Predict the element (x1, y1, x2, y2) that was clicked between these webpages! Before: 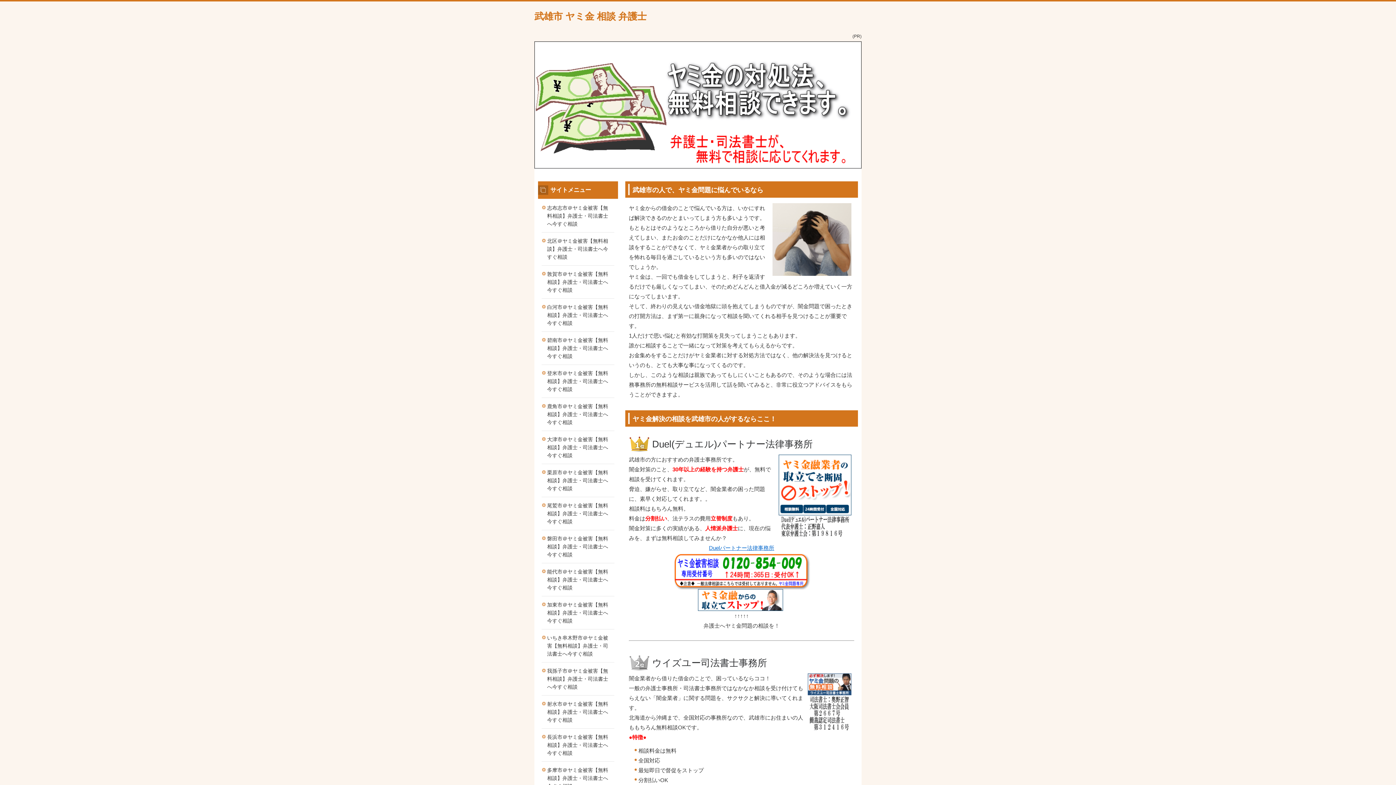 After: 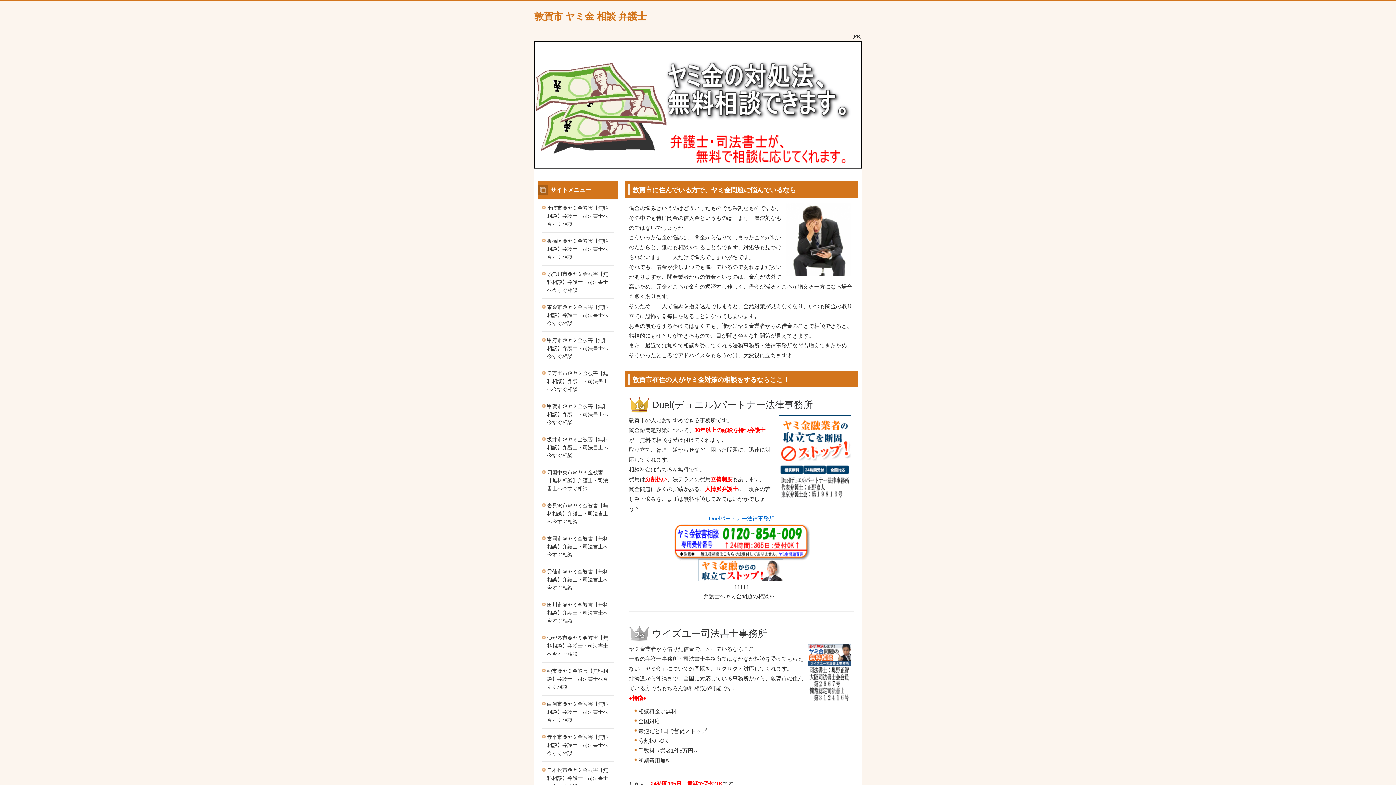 Action: label: 敦賀市＠ヤミ金被害【無料相談】弁護士・司法書士へ今すぐ相談 bbox: (541, 265, 614, 298)